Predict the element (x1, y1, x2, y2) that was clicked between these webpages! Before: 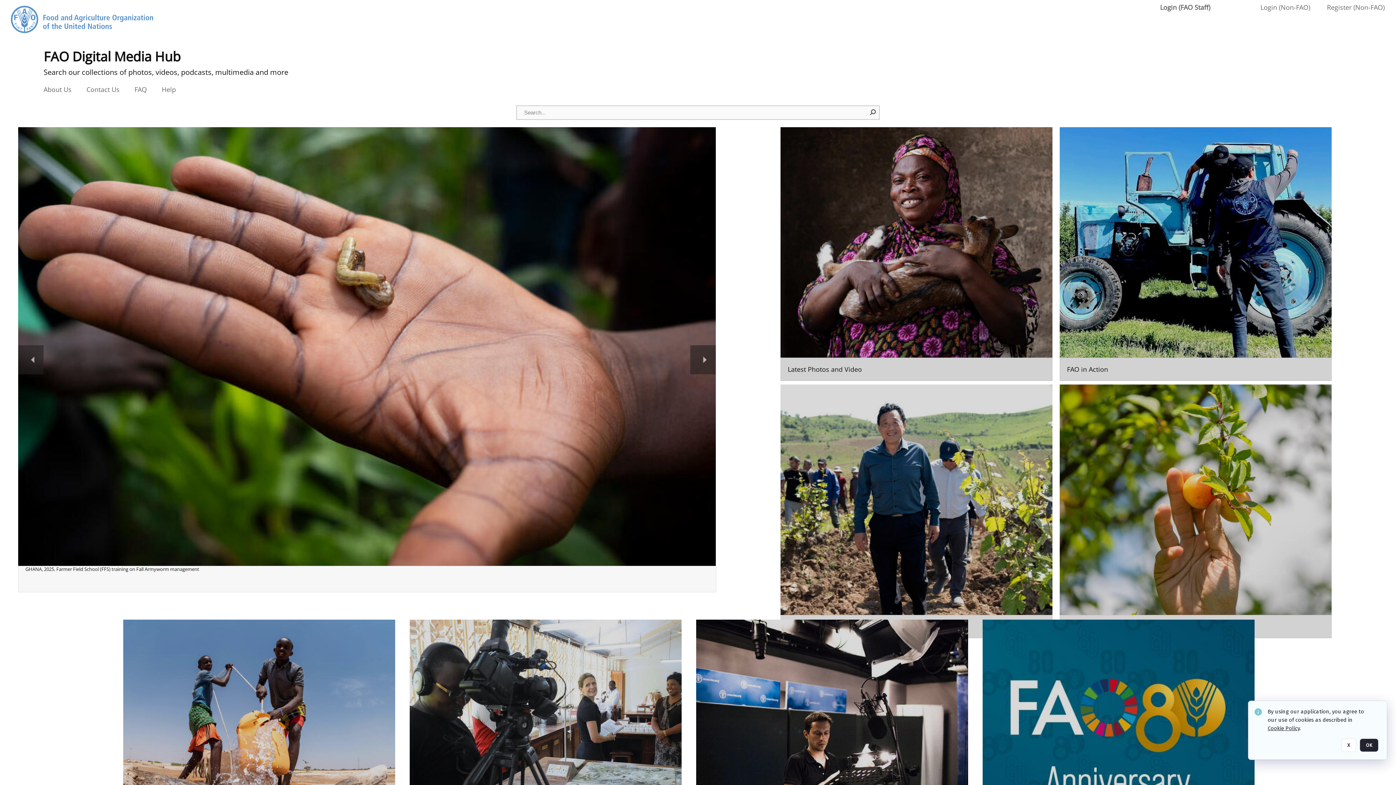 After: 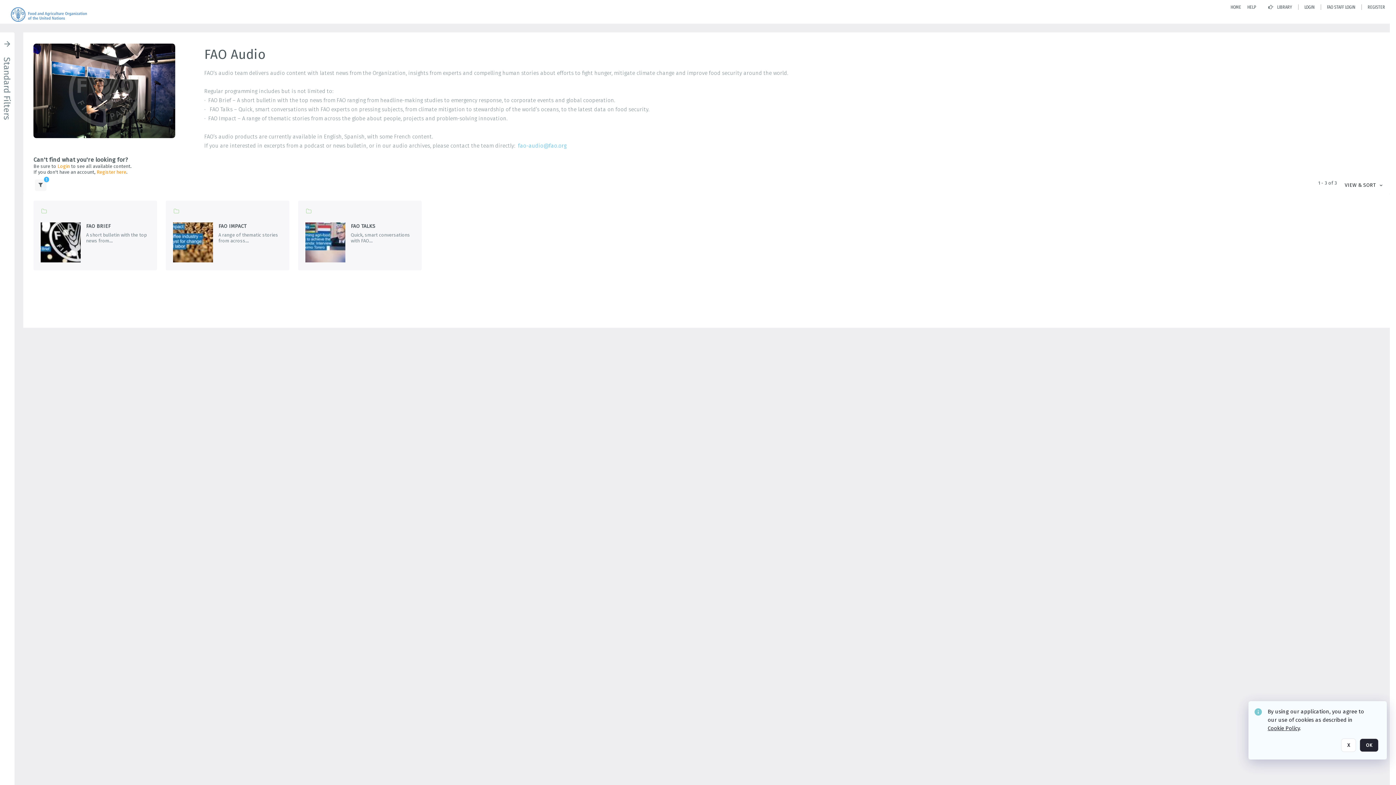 Action: bbox: (696, 620, 968, 873) label: Go to the package